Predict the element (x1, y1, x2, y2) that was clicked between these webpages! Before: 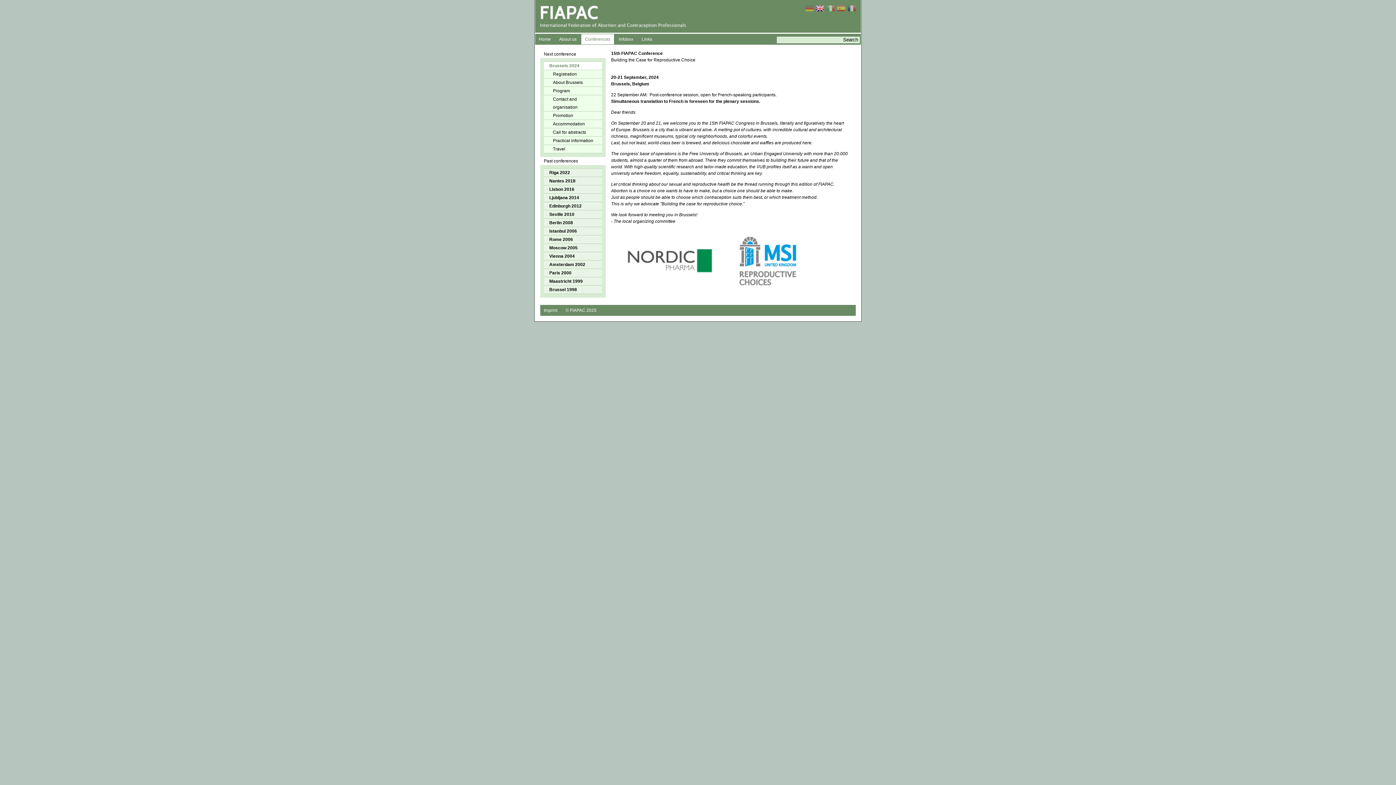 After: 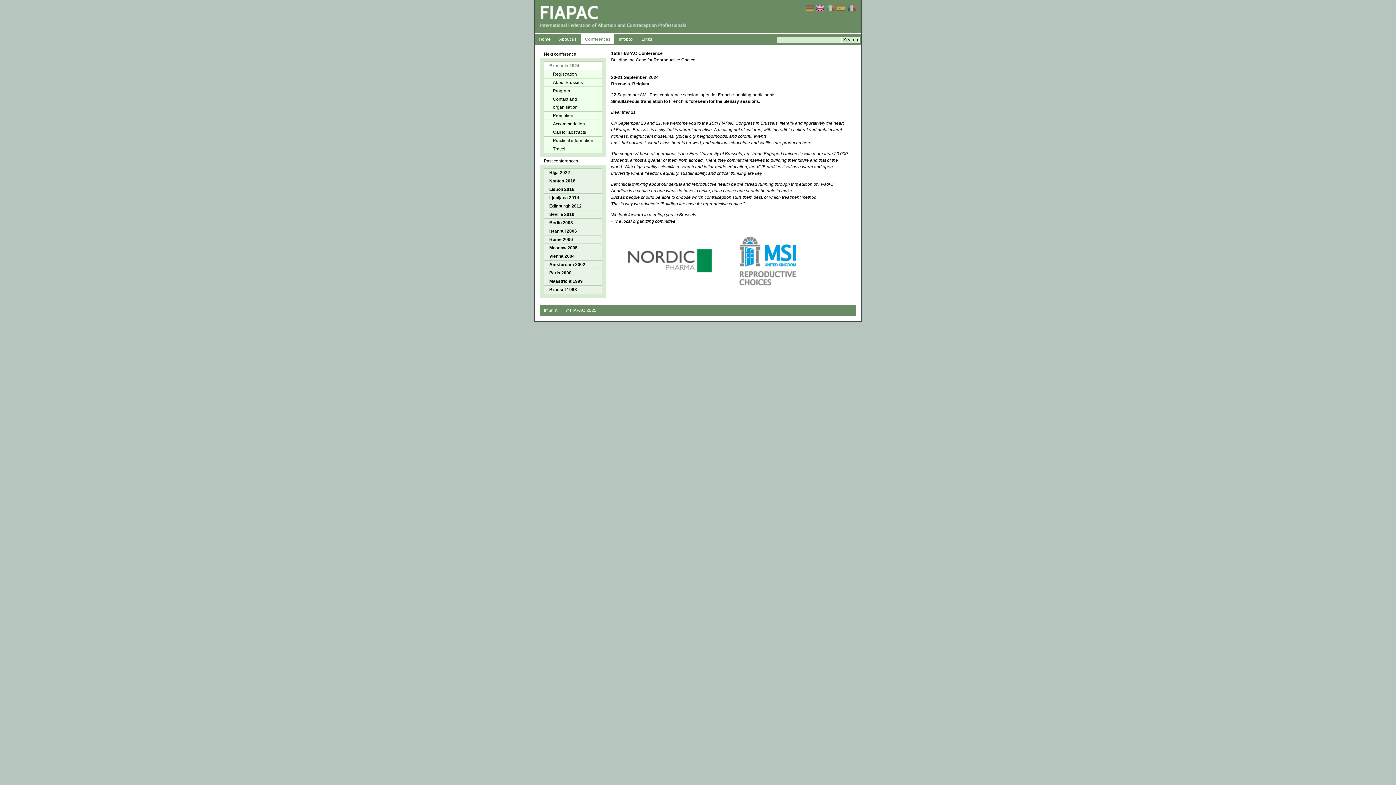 Action: bbox: (581, 34, 614, 44) label: Conferences